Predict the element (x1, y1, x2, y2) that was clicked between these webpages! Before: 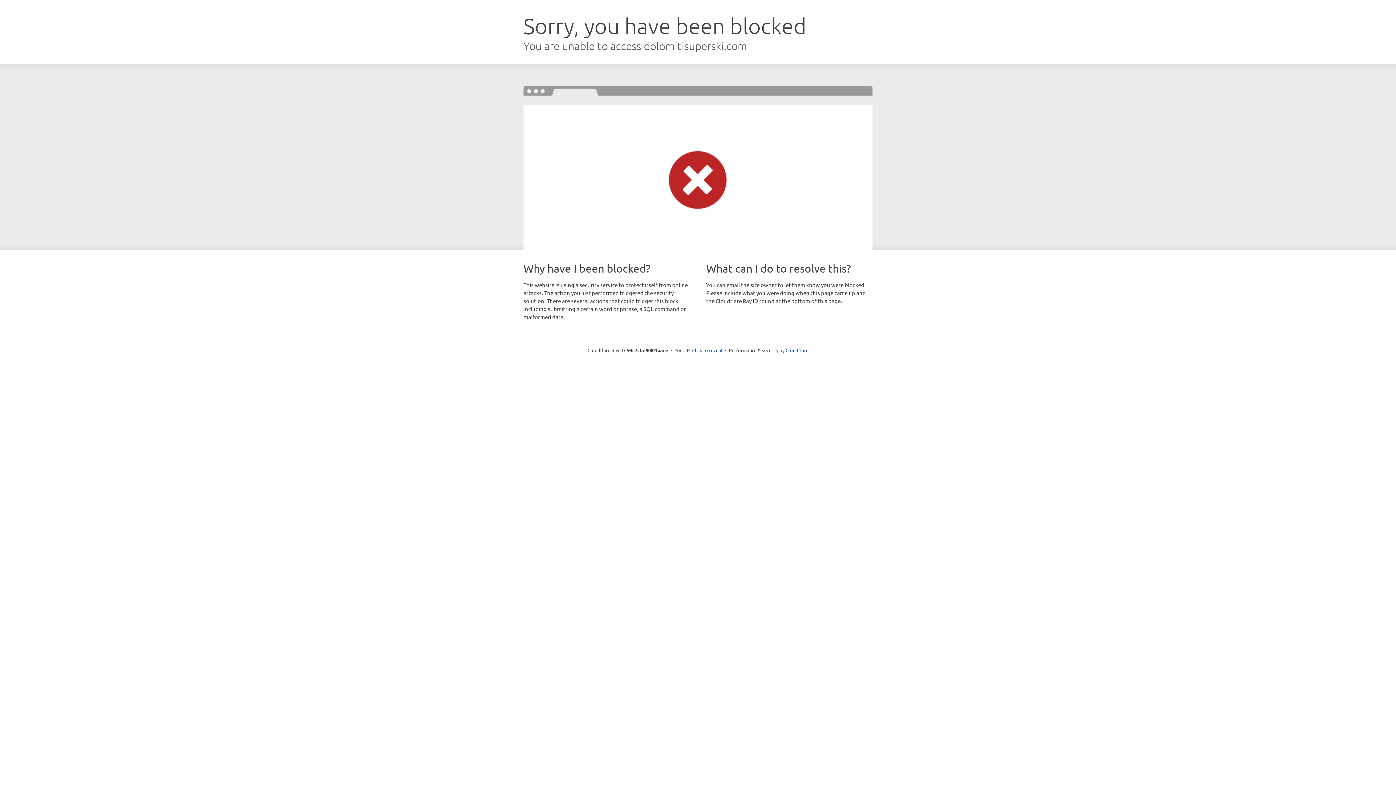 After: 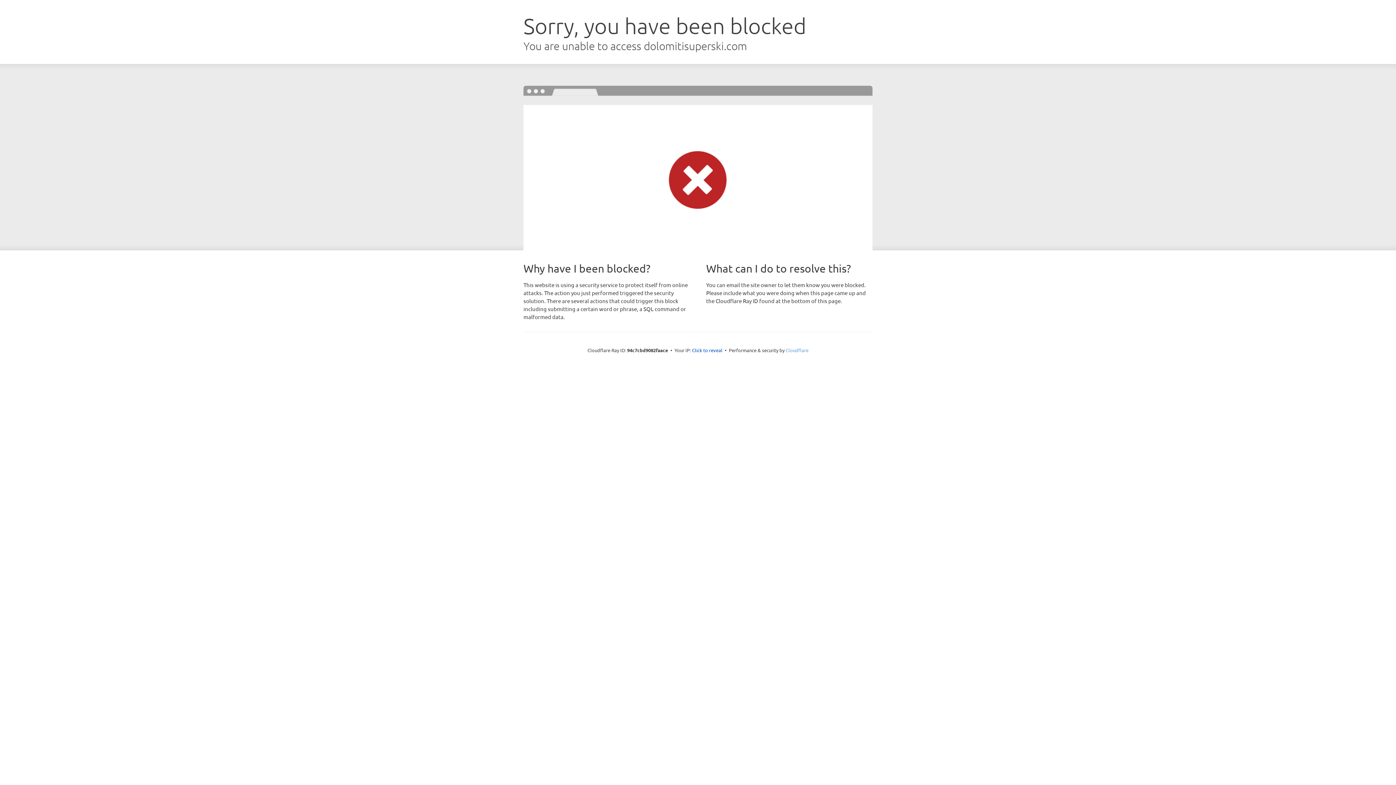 Action: label: Cloudflare bbox: (785, 347, 808, 353)